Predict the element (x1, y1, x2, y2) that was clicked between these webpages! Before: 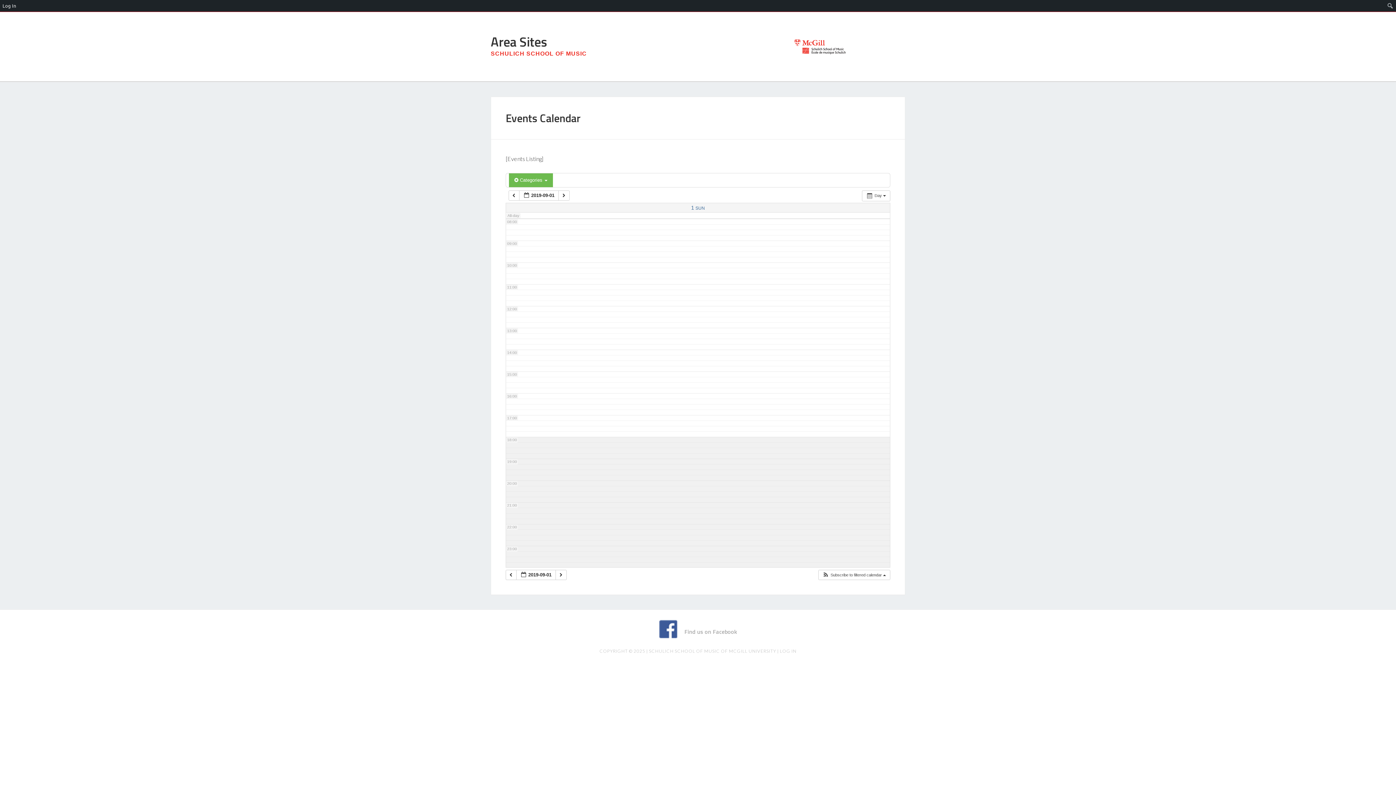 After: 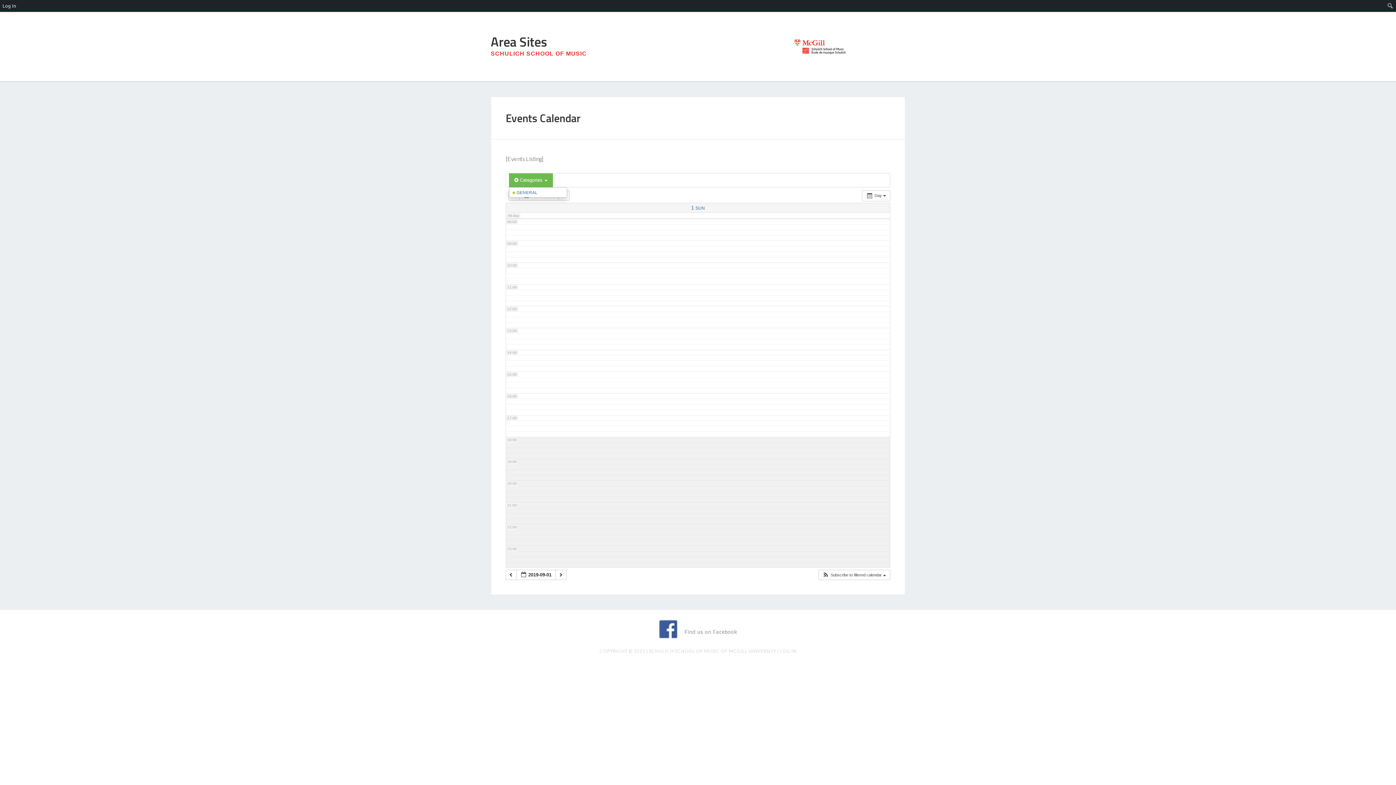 Action: bbox: (509, 173, 553, 187) label:  Categories 